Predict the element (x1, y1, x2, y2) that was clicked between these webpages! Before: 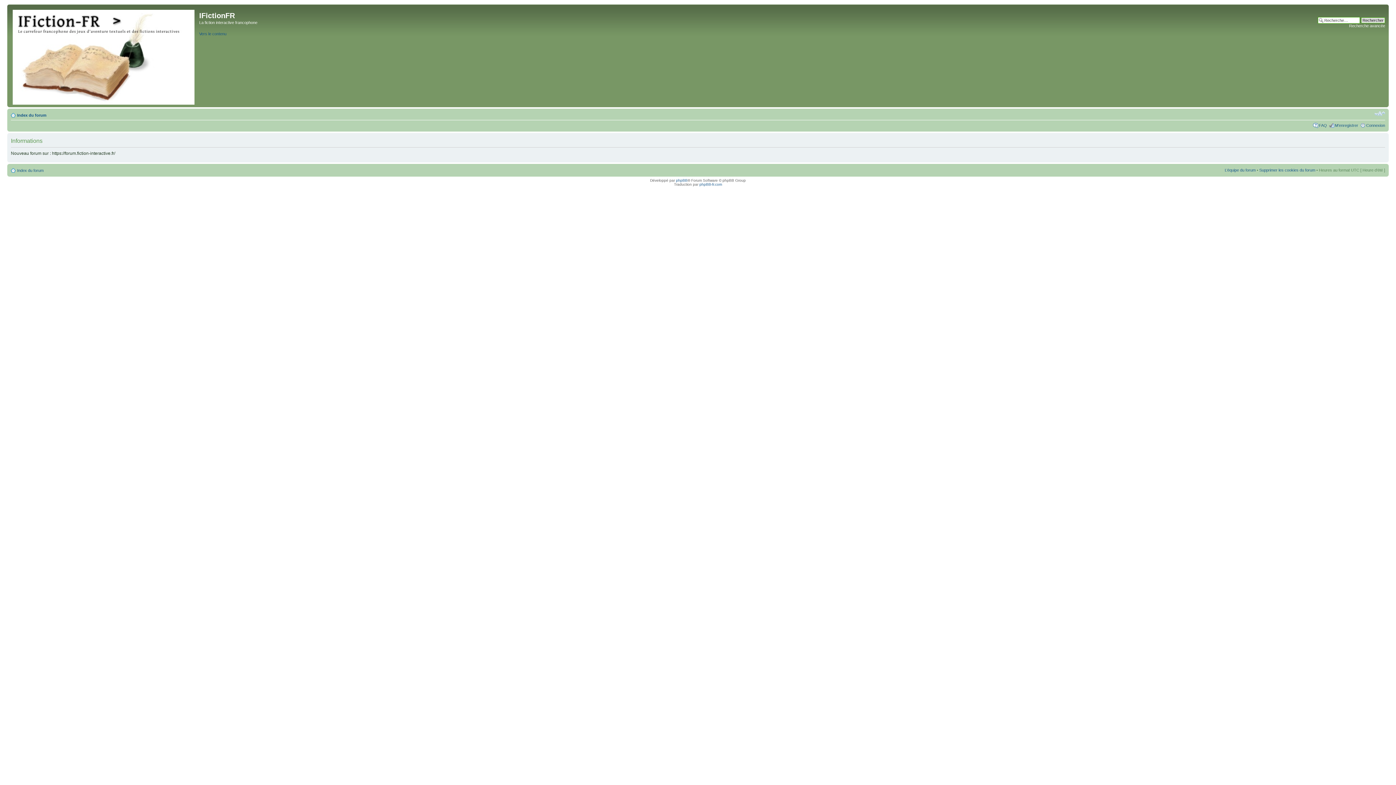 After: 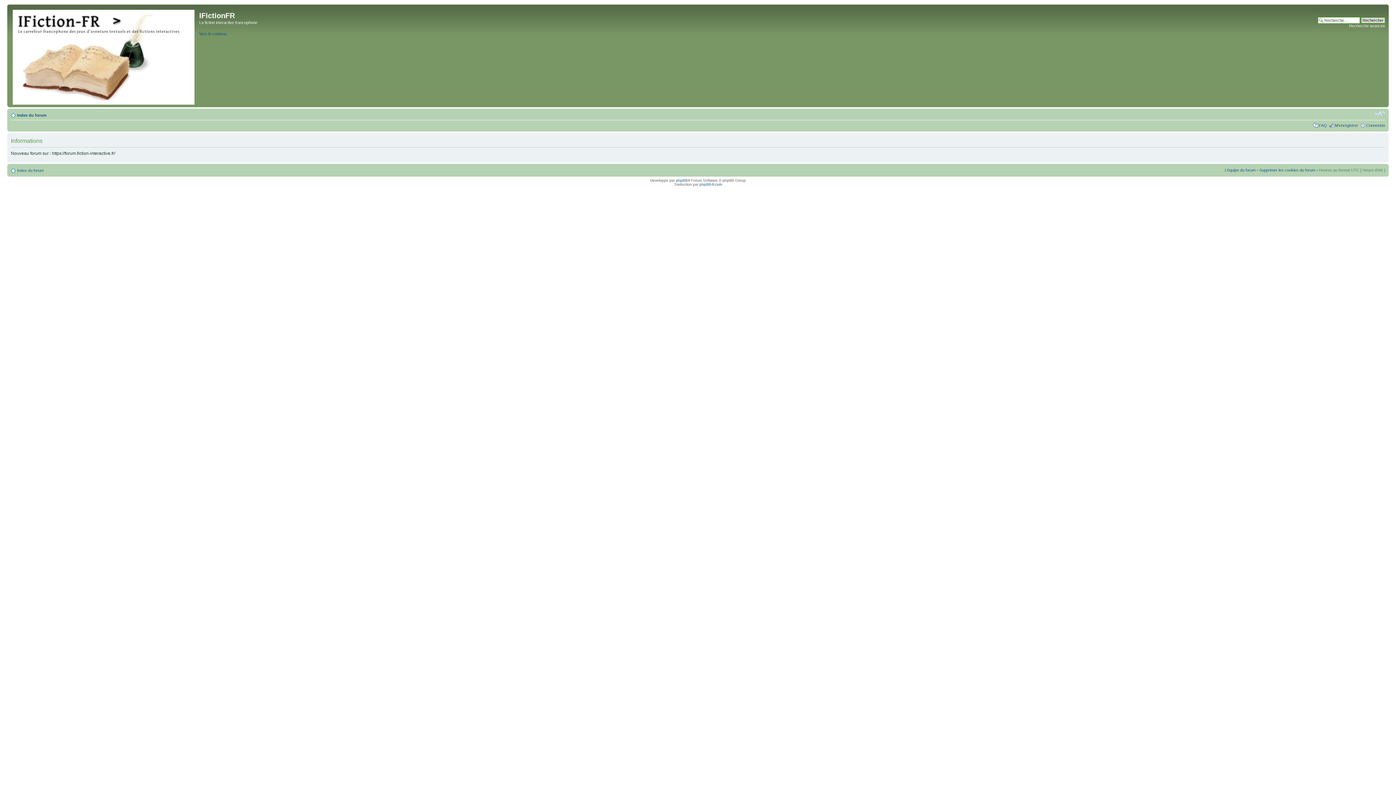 Action: bbox: (1349, 23, 1385, 28) label: Recherche avancée